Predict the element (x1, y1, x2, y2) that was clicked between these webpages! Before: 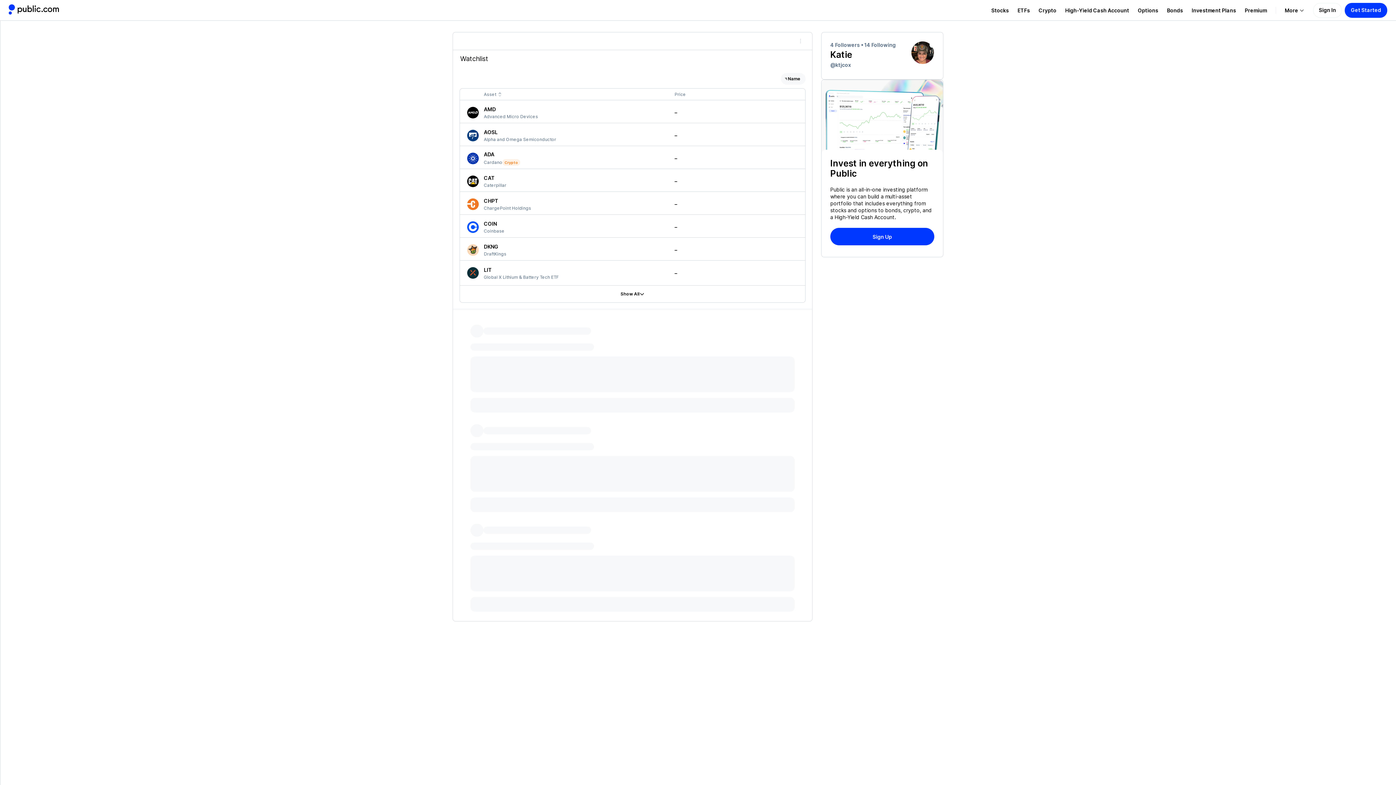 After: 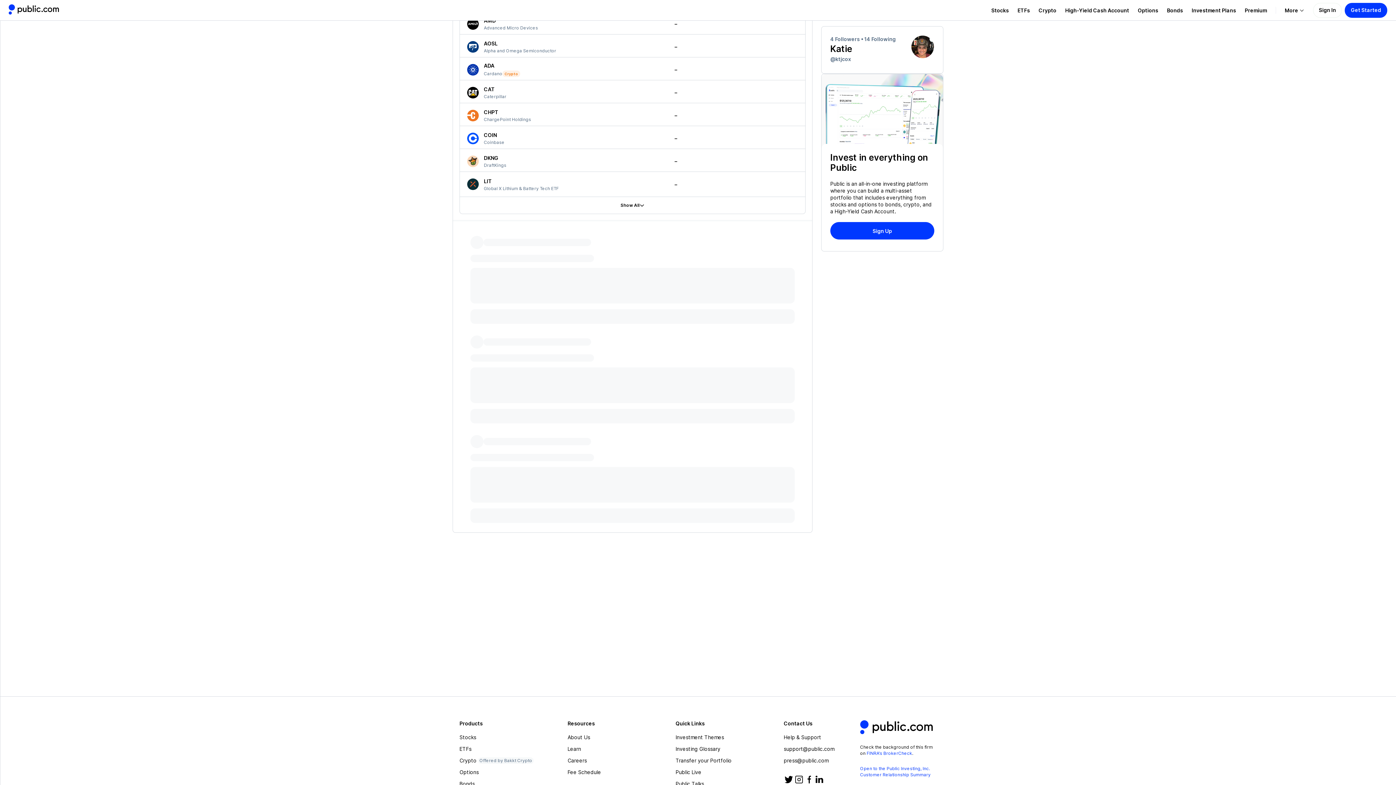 Action: bbox: (460, 53, 488, 64) label: Watchlist